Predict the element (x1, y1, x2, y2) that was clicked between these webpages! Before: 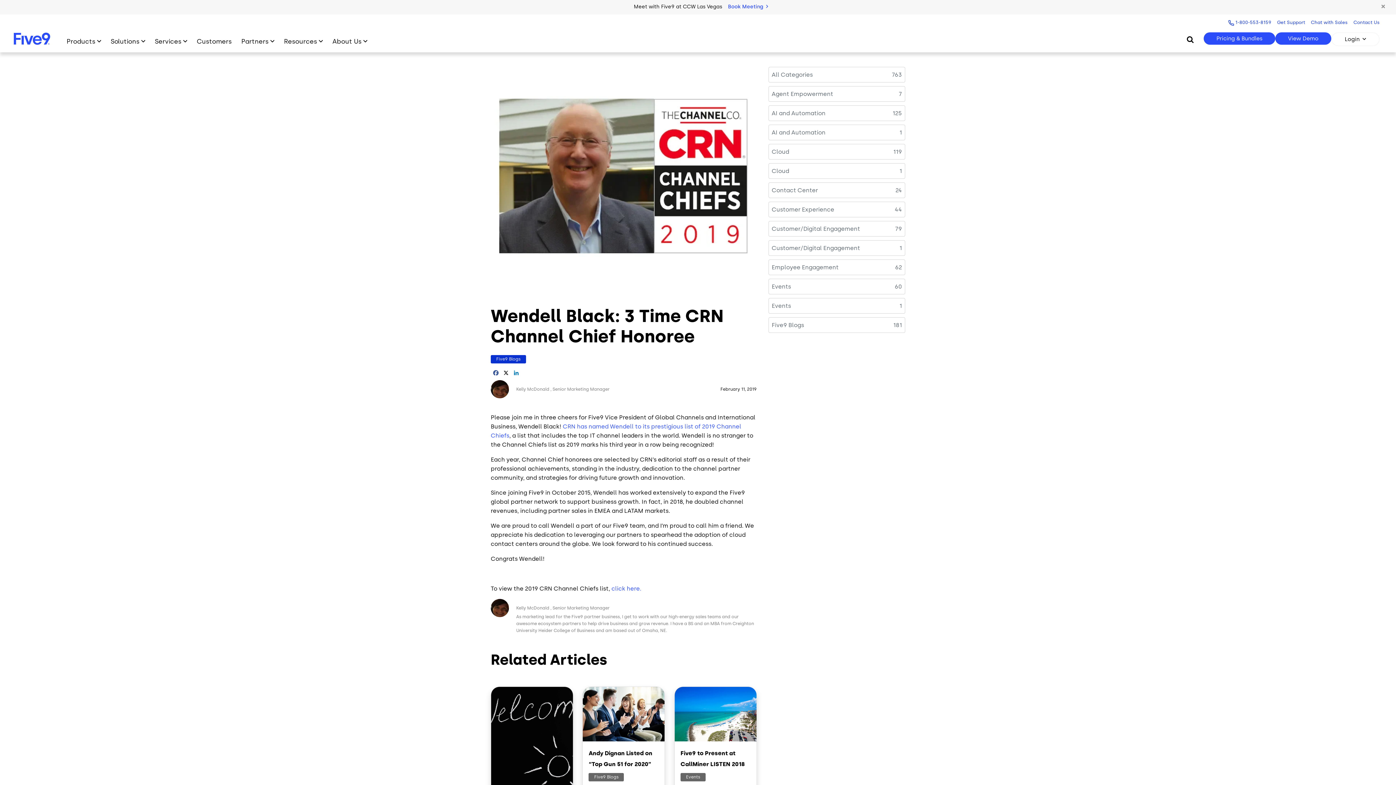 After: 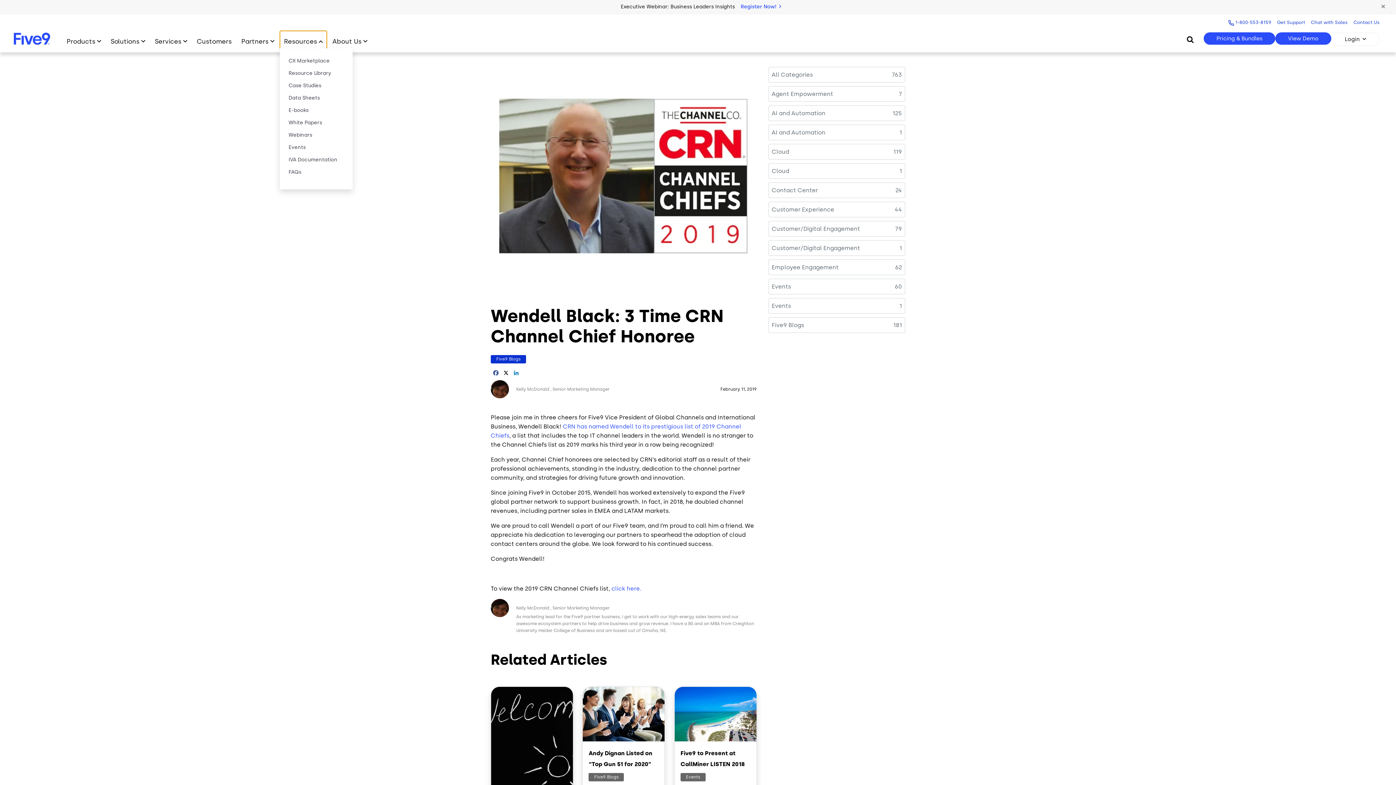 Action: bbox: (279, 30, 327, 49) label: Primary Navigation